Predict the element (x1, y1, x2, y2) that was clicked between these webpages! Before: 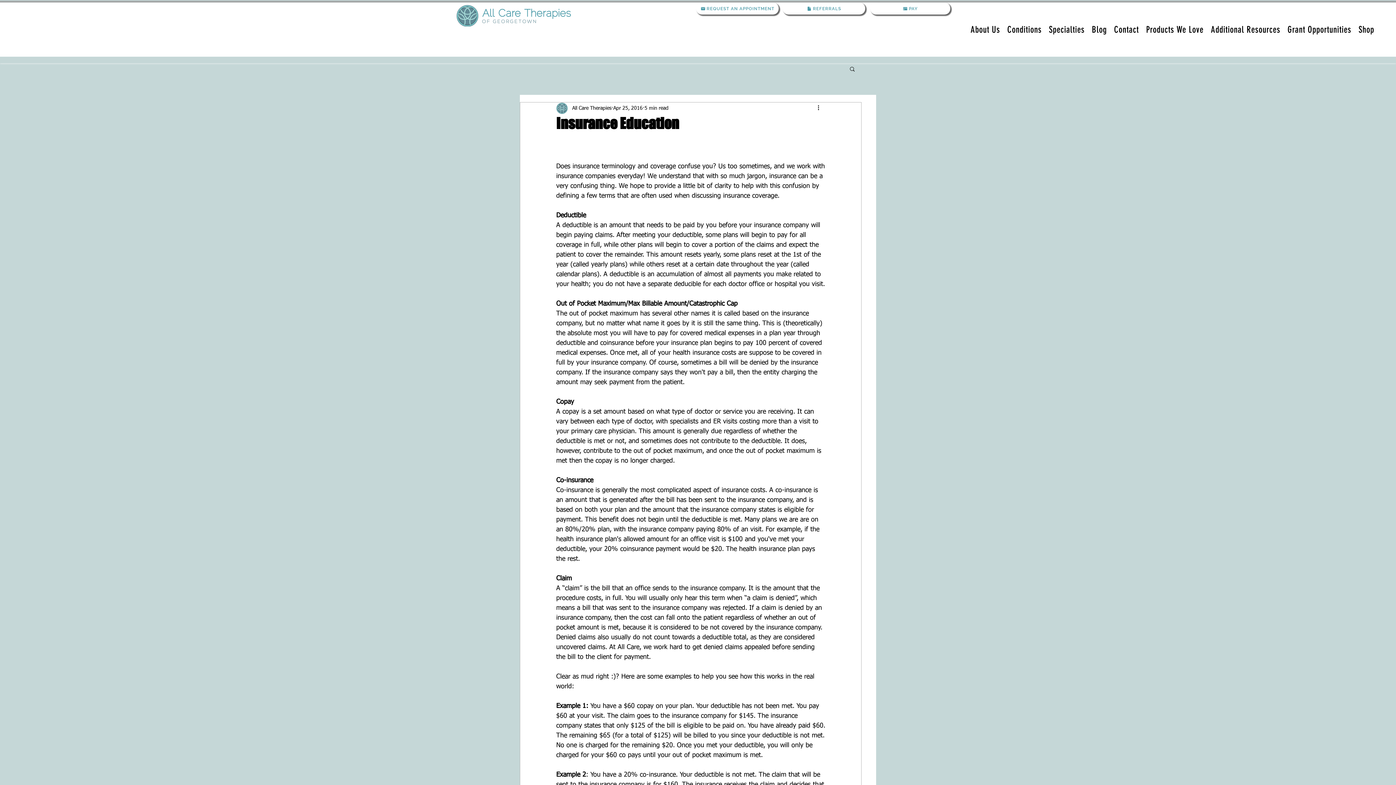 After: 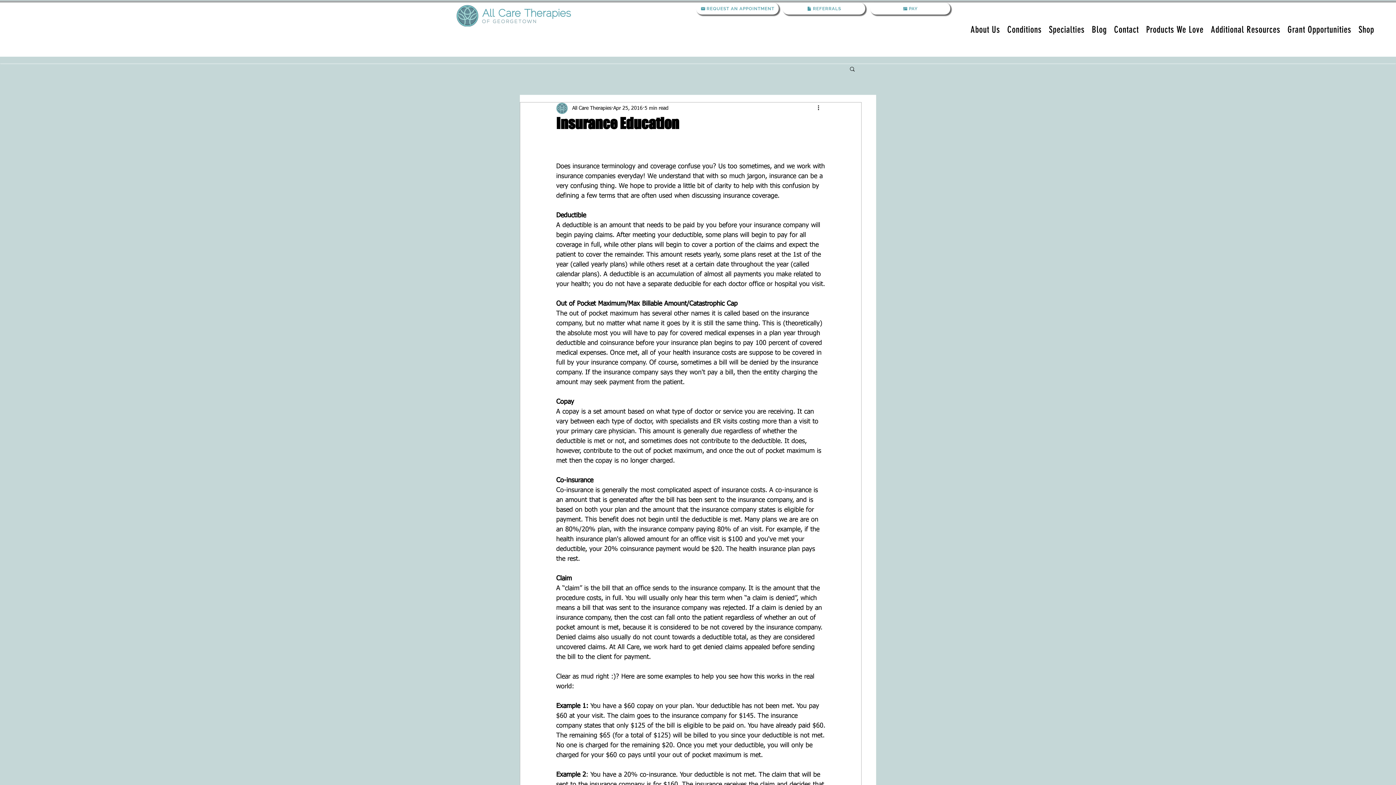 Action: label: Search bbox: (849, 65, 856, 71)